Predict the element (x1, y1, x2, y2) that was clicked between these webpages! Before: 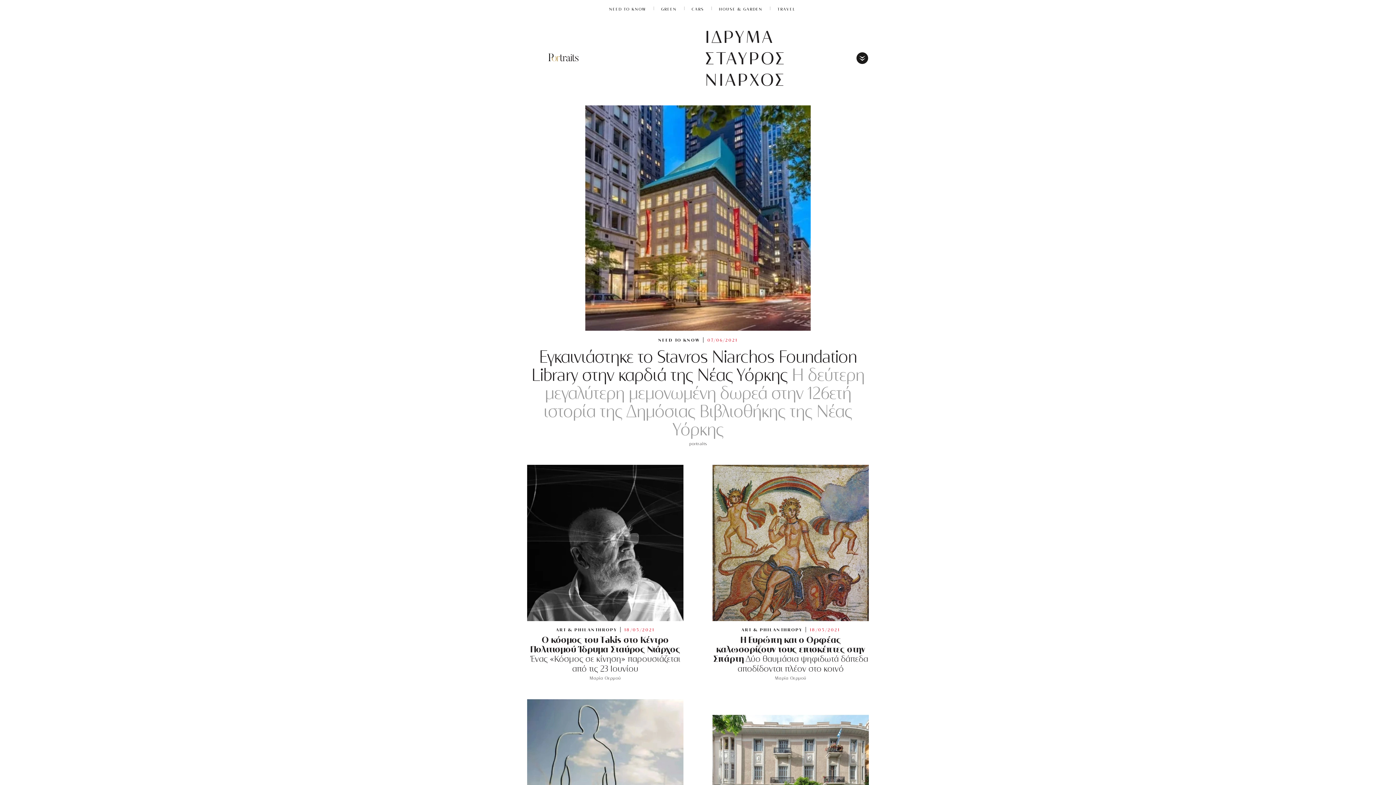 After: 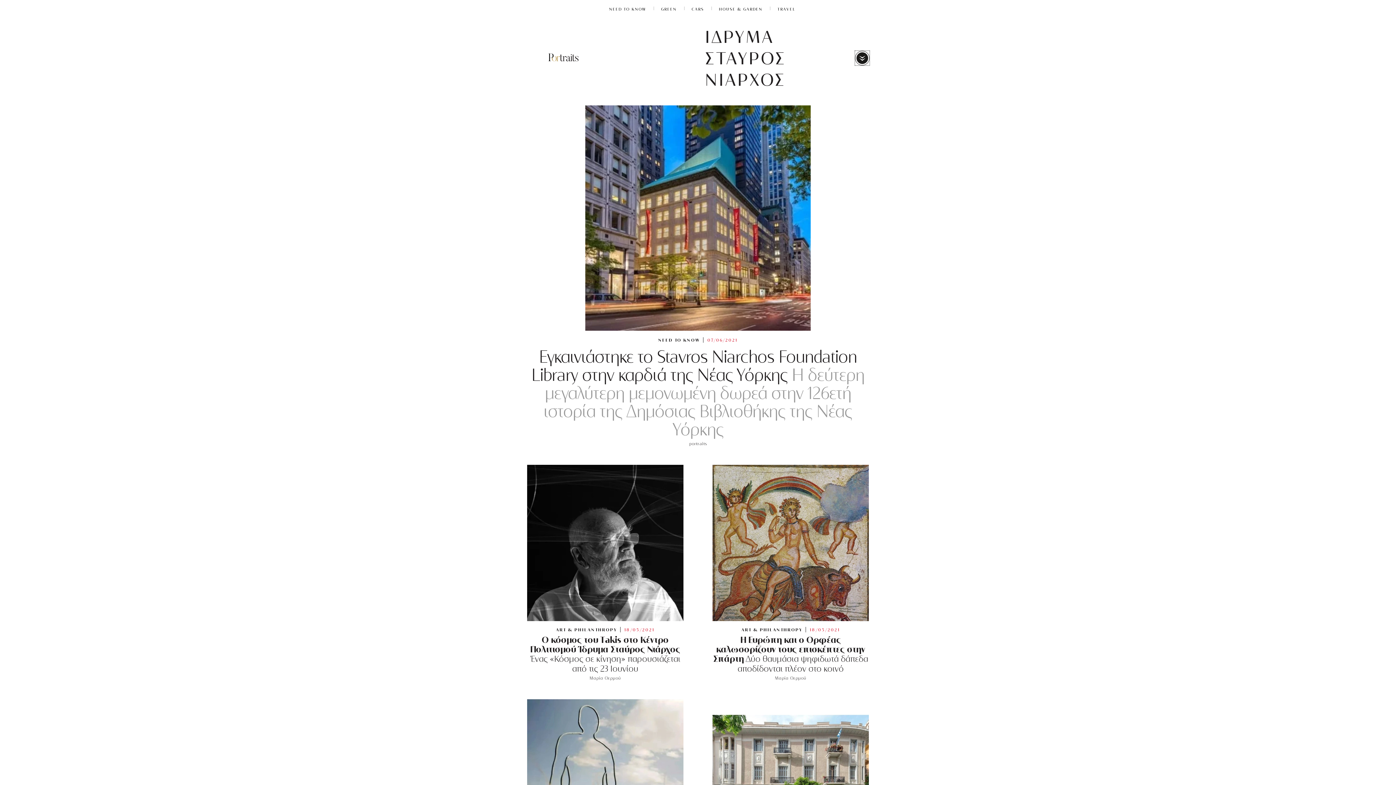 Action: bbox: (855, 50, 869, 65) label: Toggle menu